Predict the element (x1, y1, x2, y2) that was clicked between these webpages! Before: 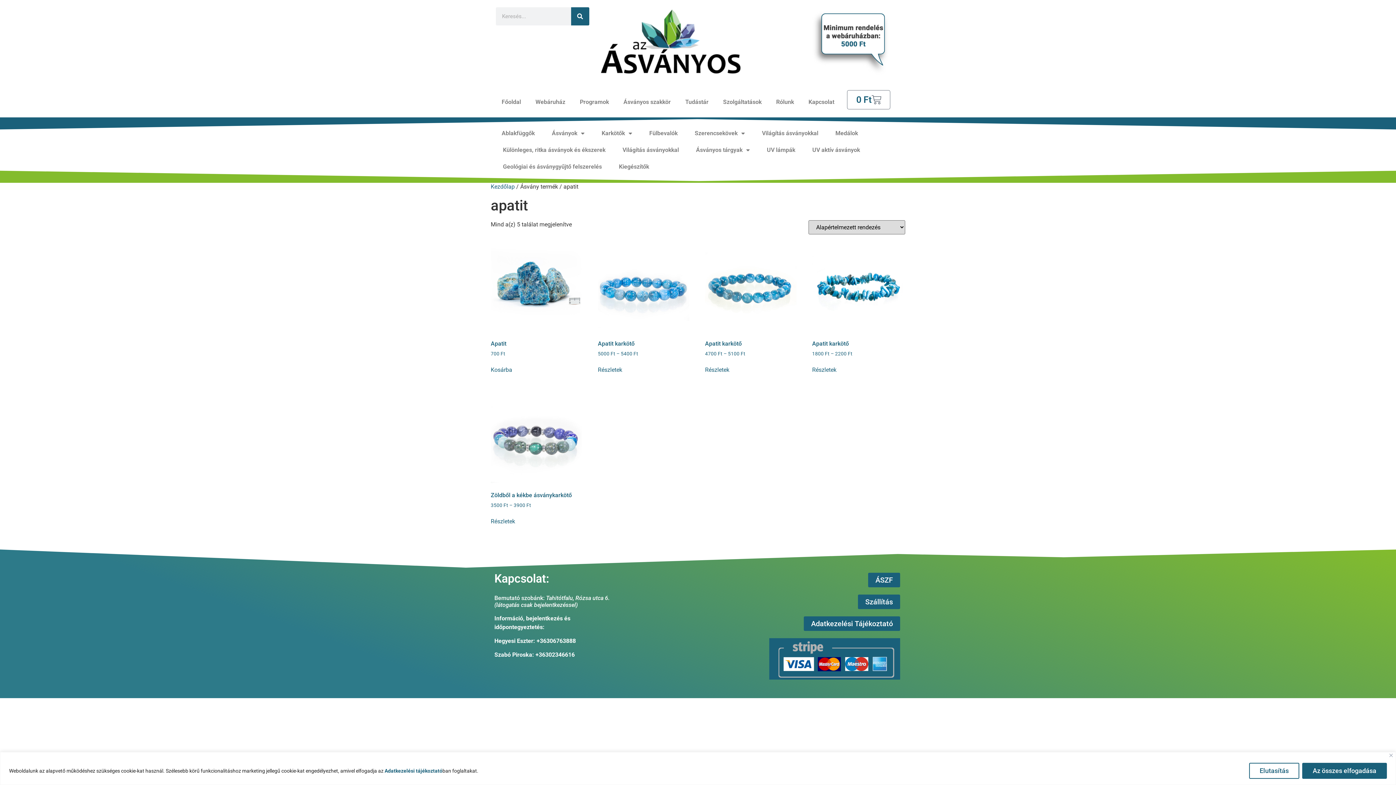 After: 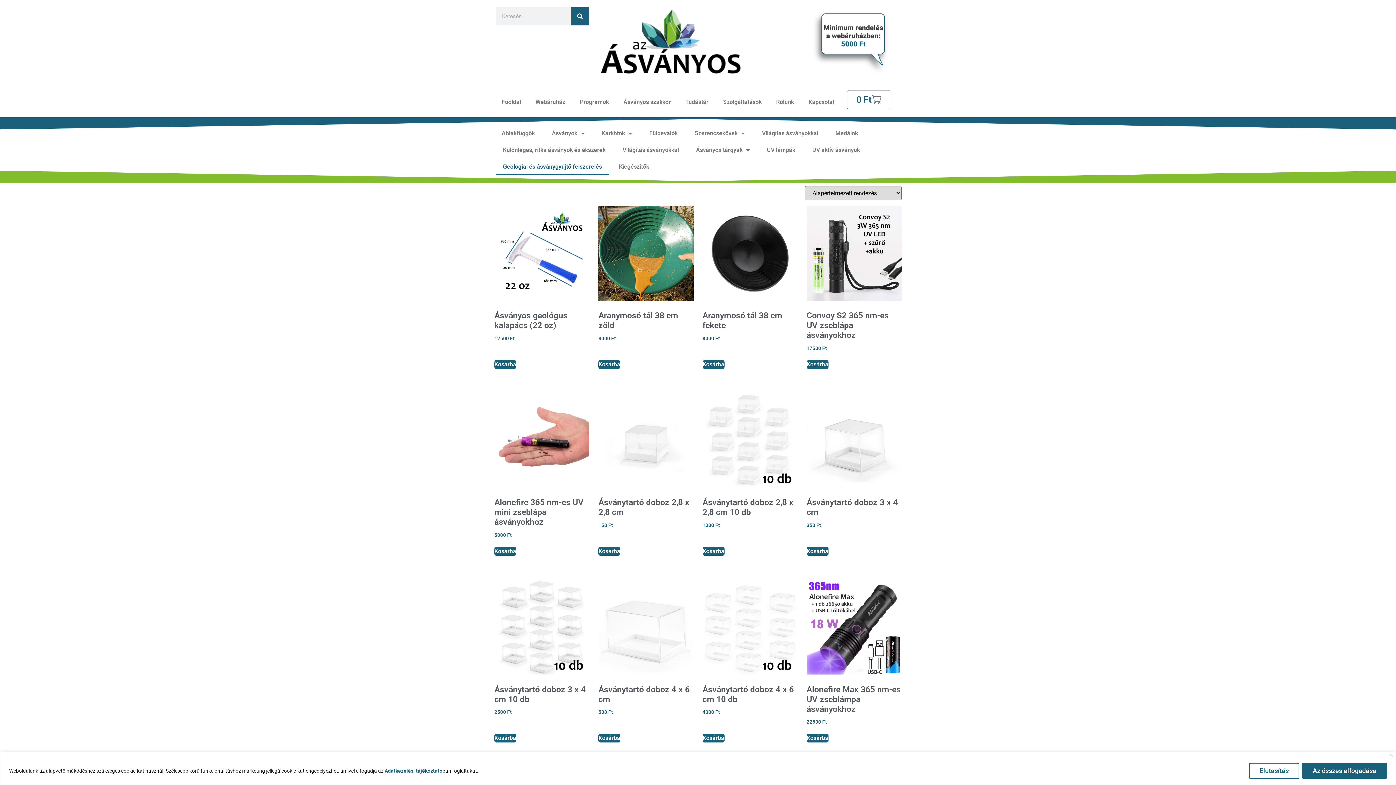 Action: bbox: (495, 158, 609, 175) label: Geológiai és ásványgyűjtő felszerelés